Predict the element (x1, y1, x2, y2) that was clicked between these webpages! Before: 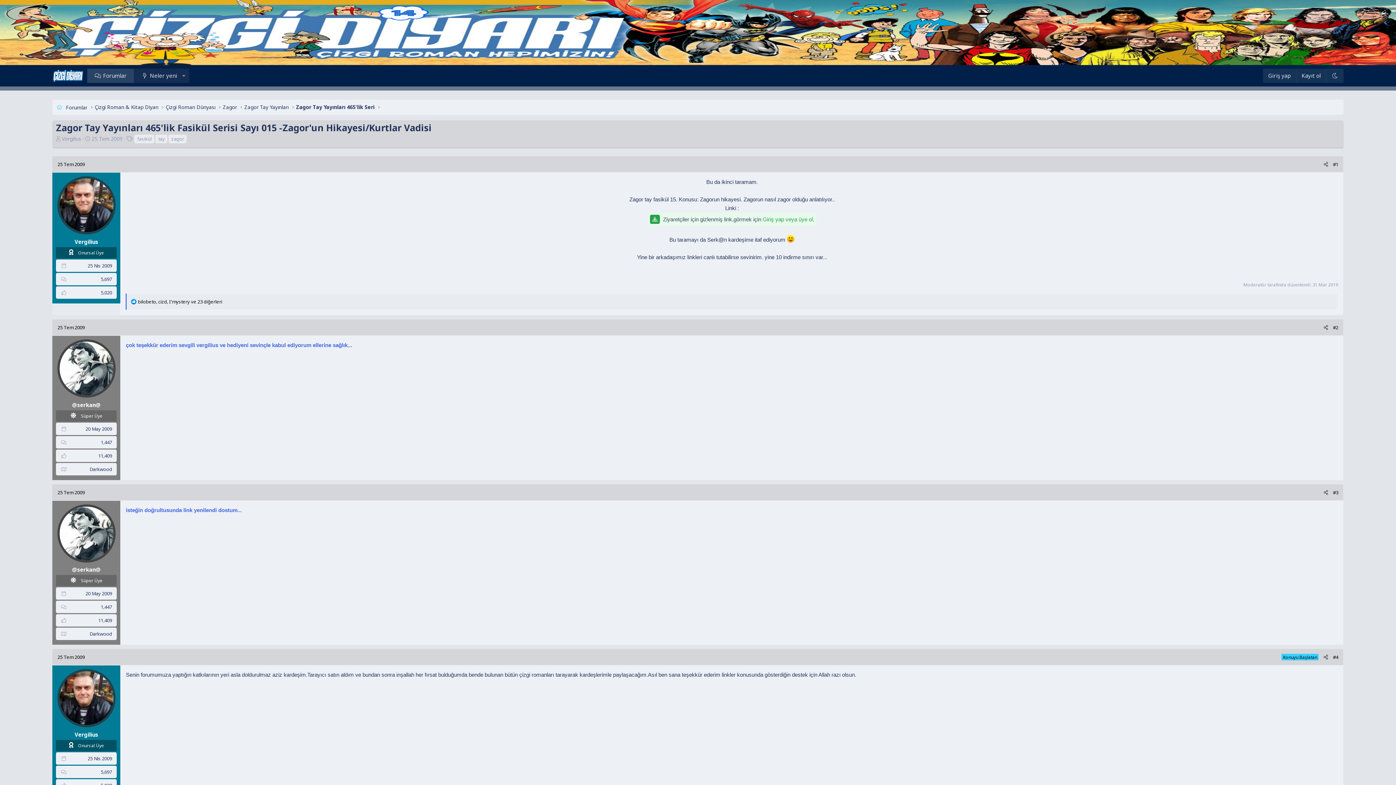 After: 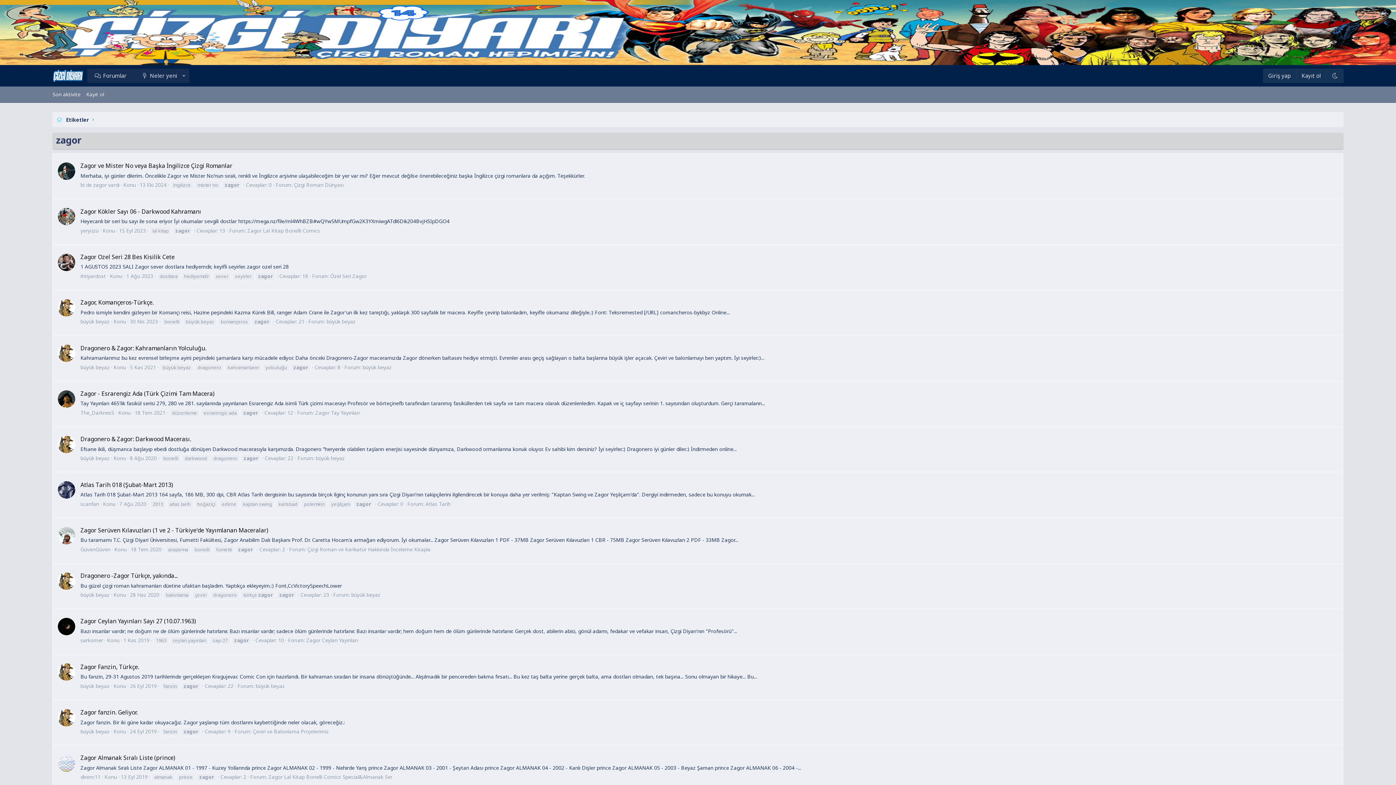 Action: bbox: (168, 134, 186, 143) label: zagor